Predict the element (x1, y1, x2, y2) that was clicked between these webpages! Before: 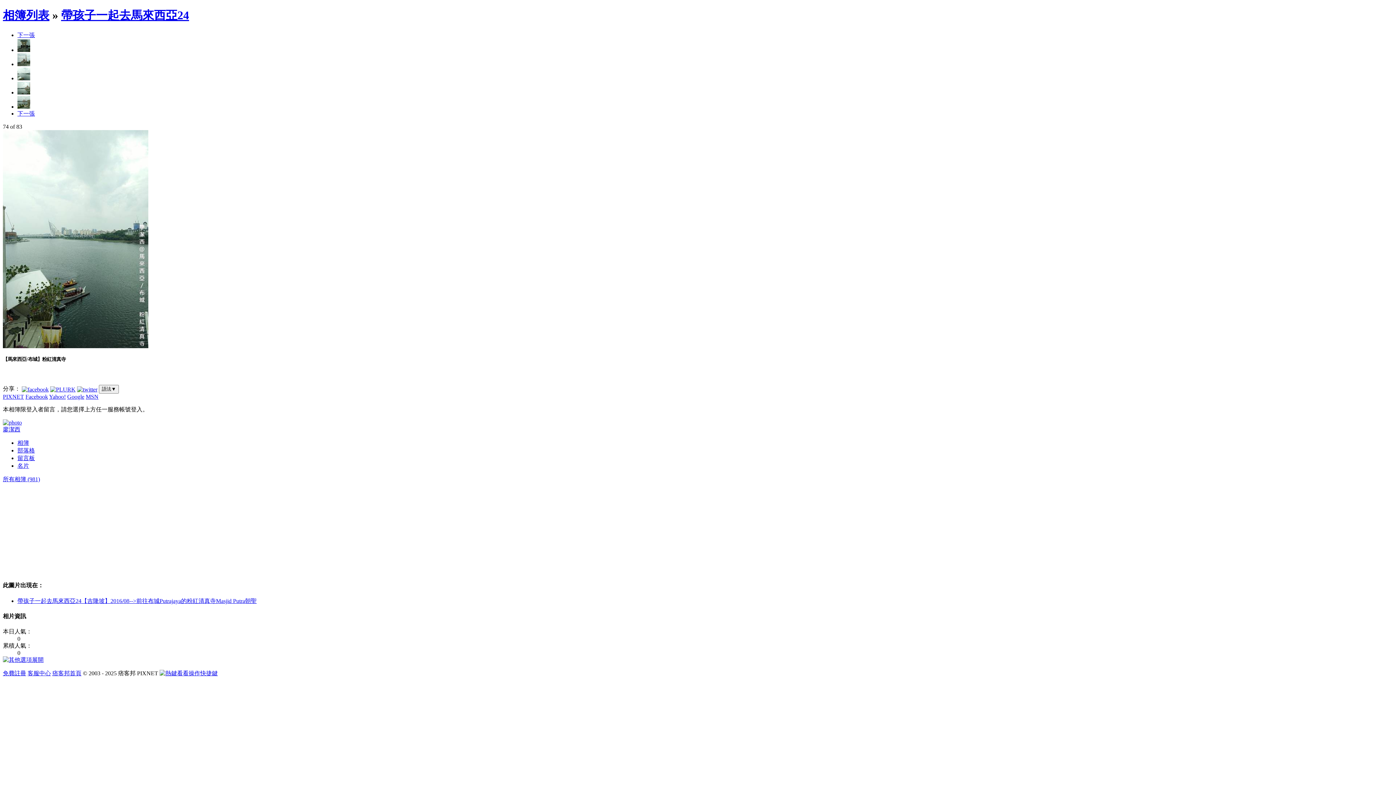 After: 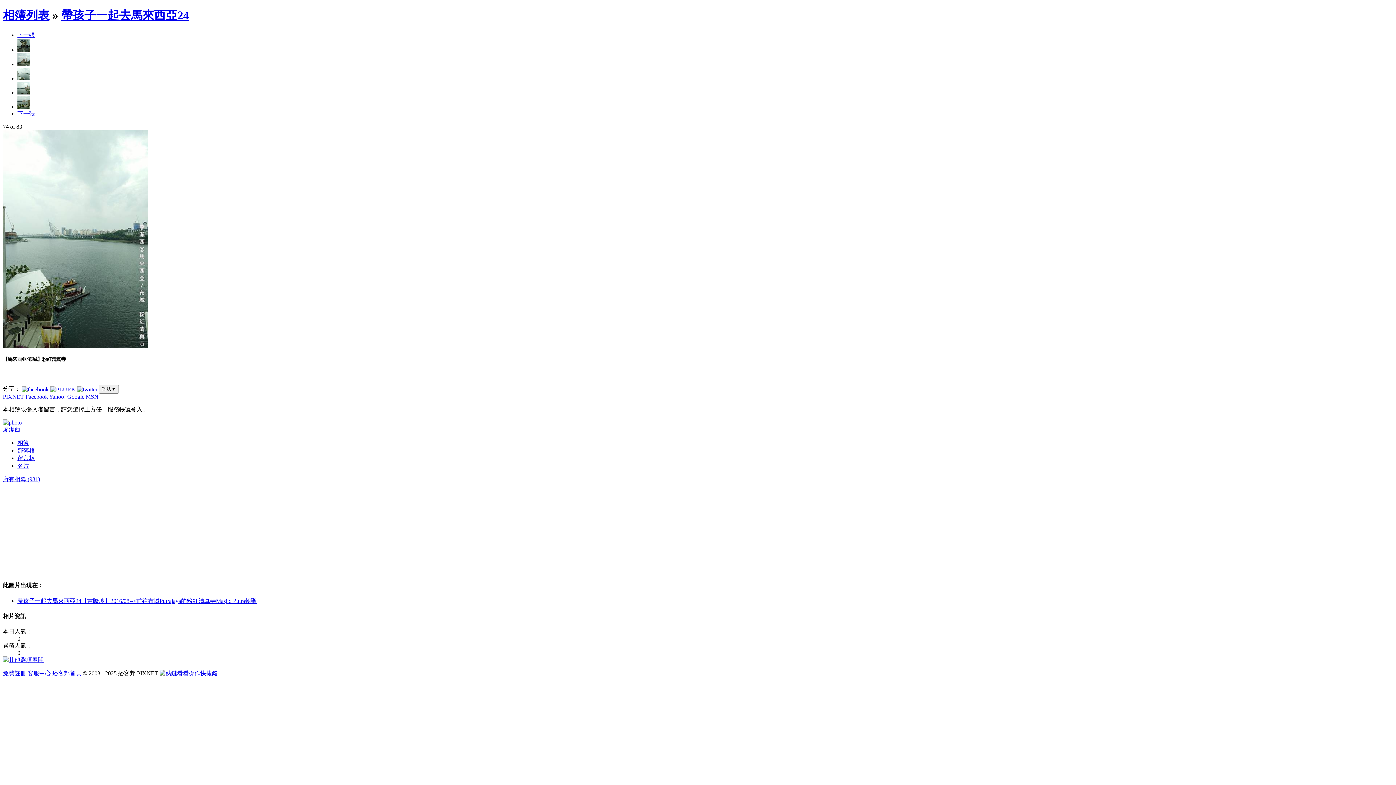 Action: bbox: (27, 670, 50, 676) label: 客服中心